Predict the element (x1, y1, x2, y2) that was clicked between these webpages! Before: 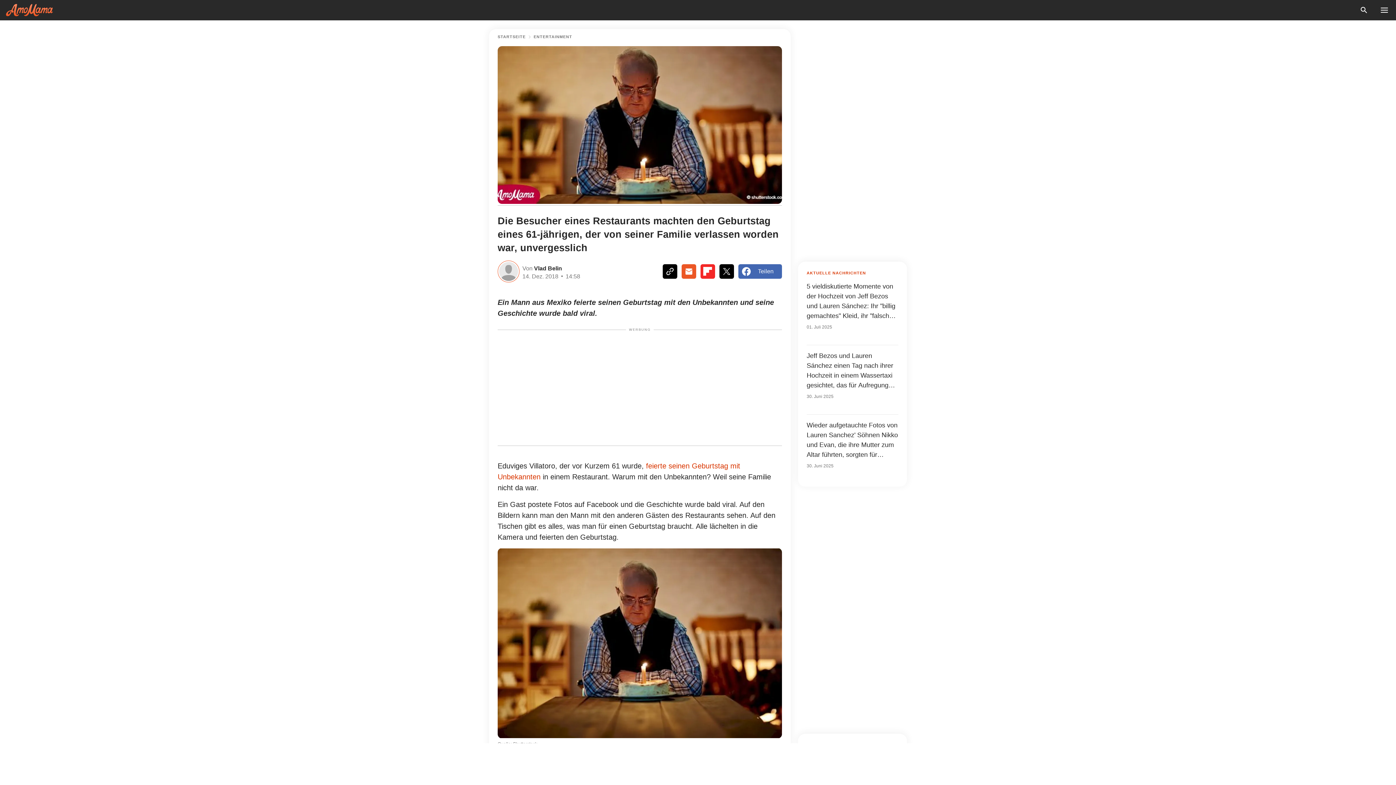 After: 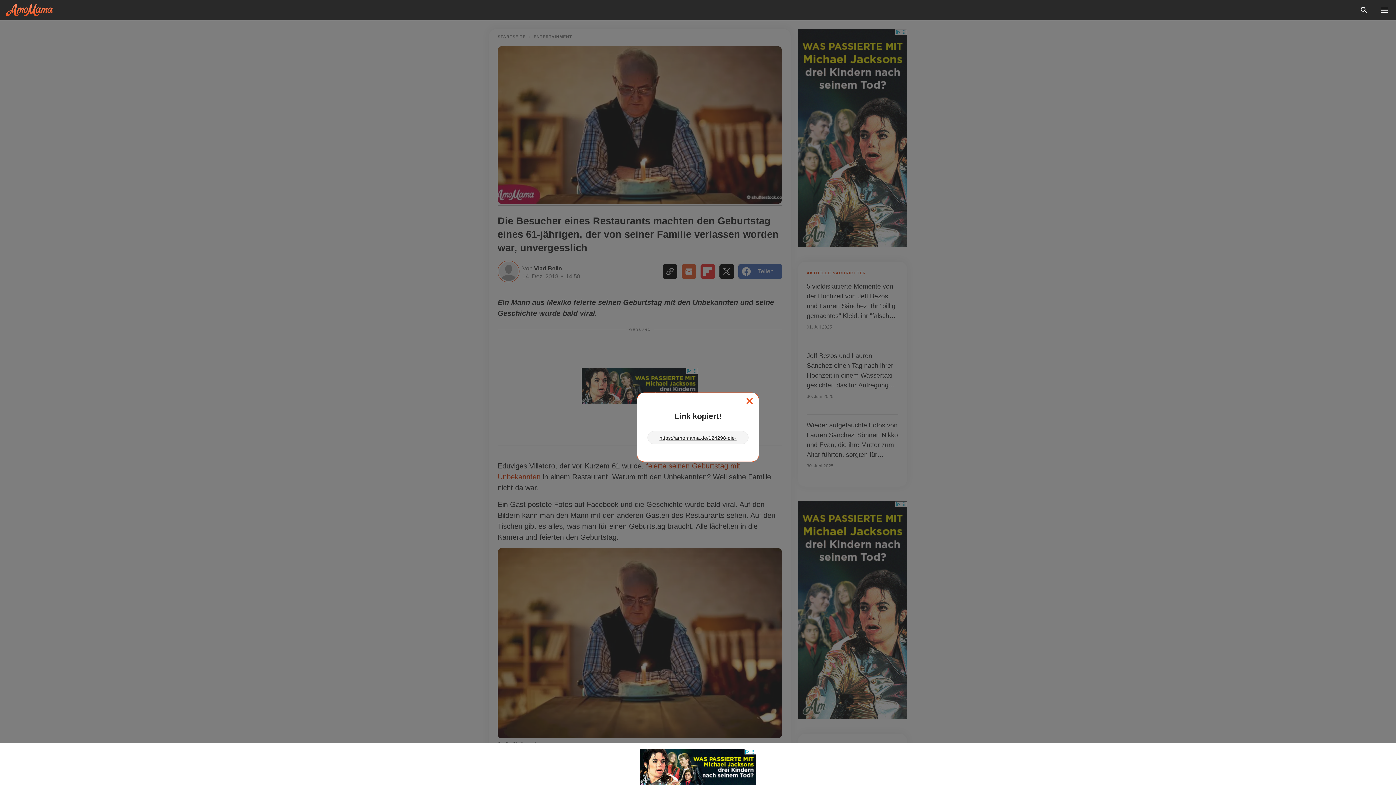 Action: bbox: (662, 264, 677, 279)